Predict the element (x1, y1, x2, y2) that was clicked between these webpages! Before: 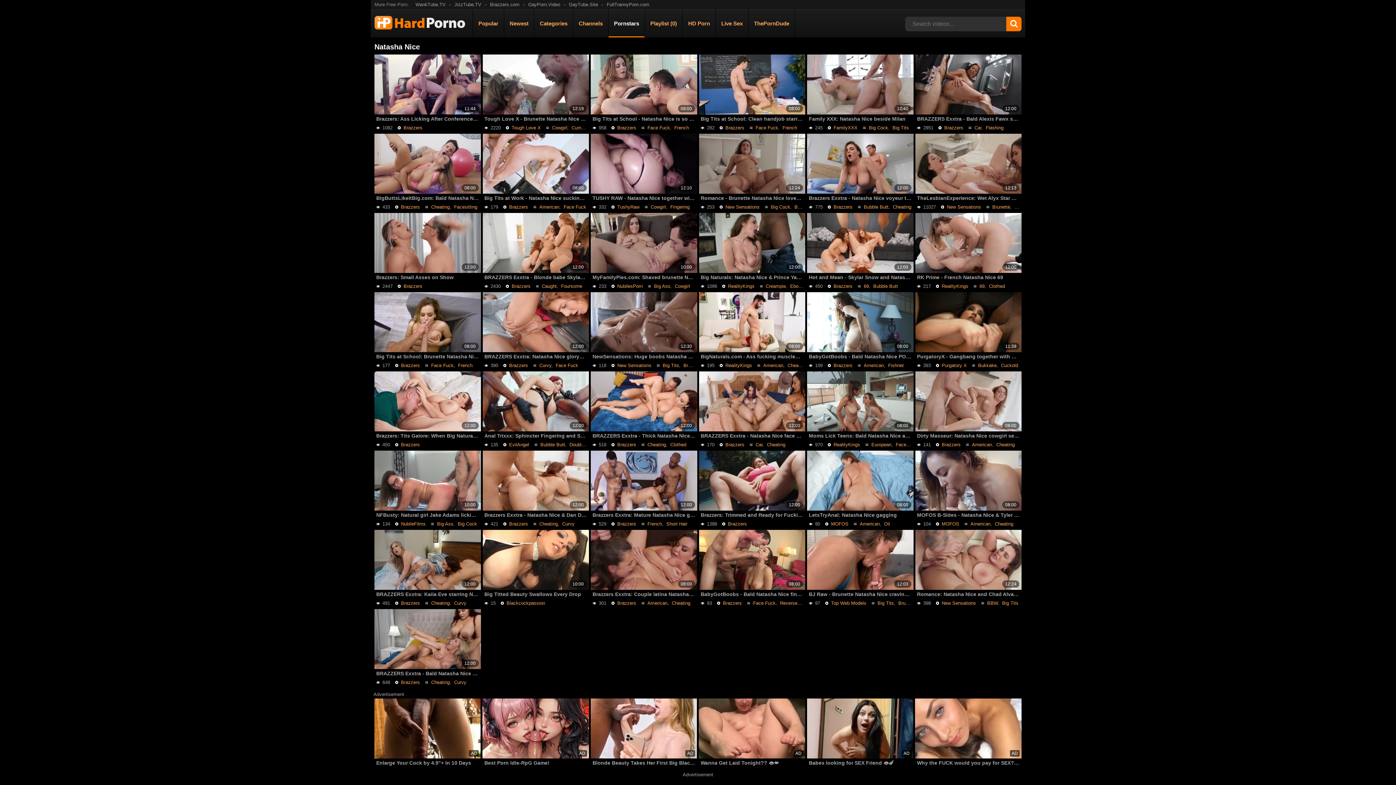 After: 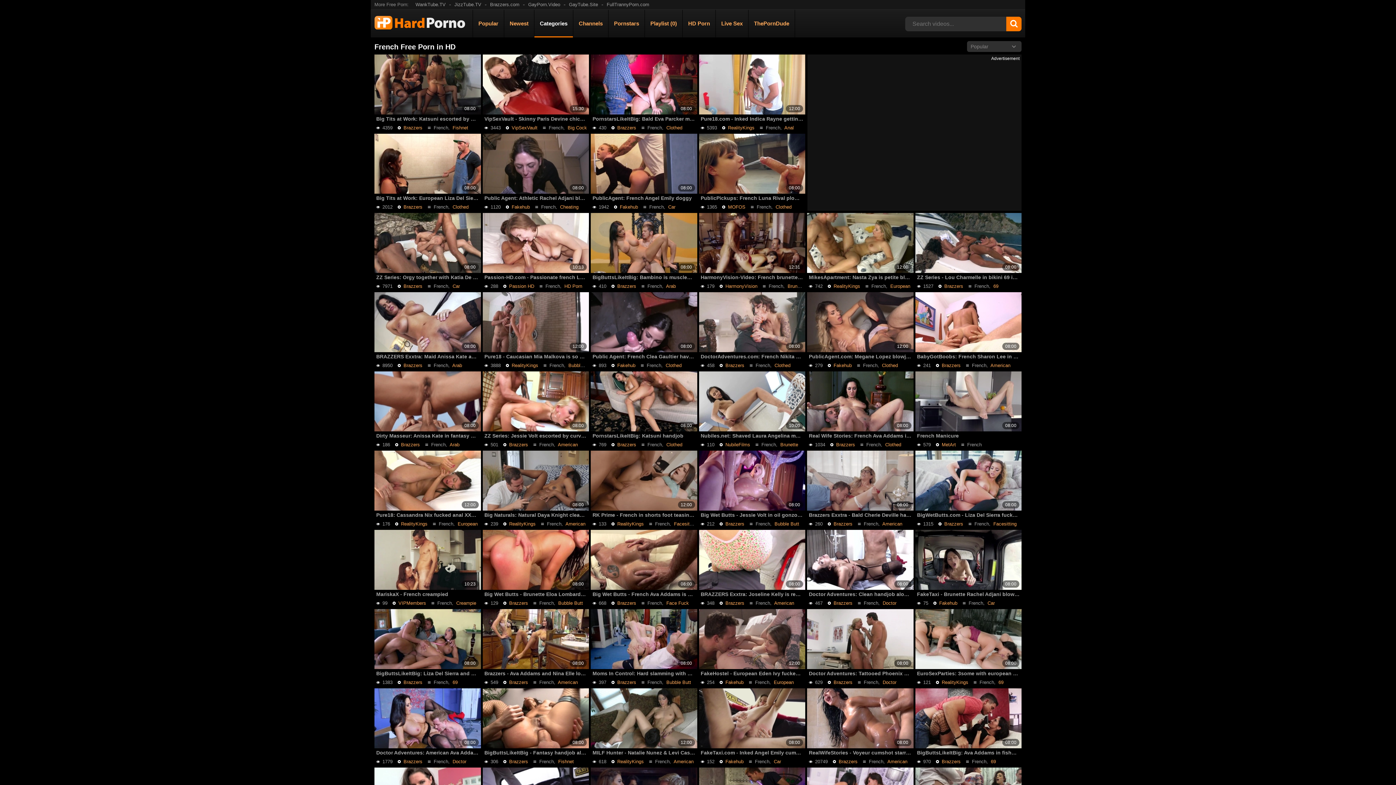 Action: label: French bbox: (458, 362, 472, 368)